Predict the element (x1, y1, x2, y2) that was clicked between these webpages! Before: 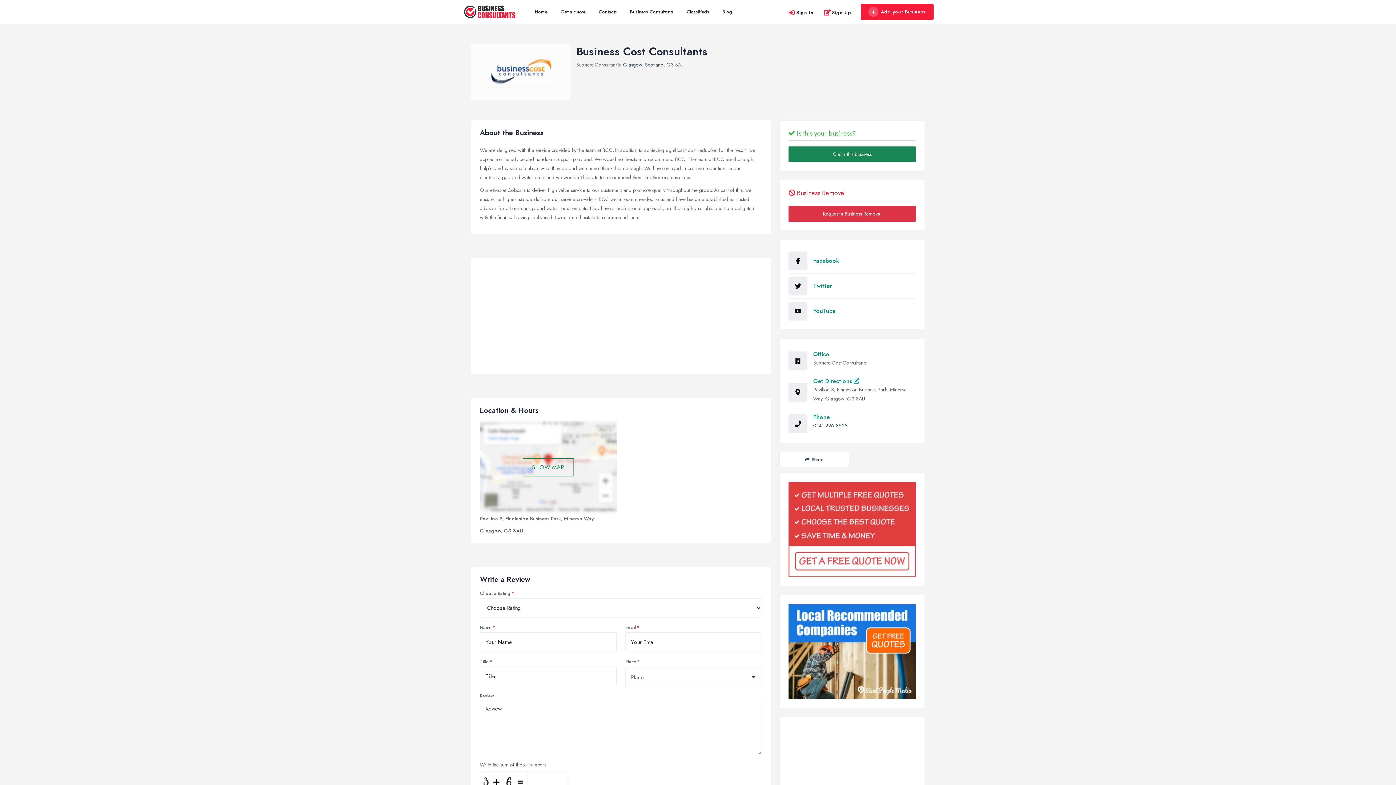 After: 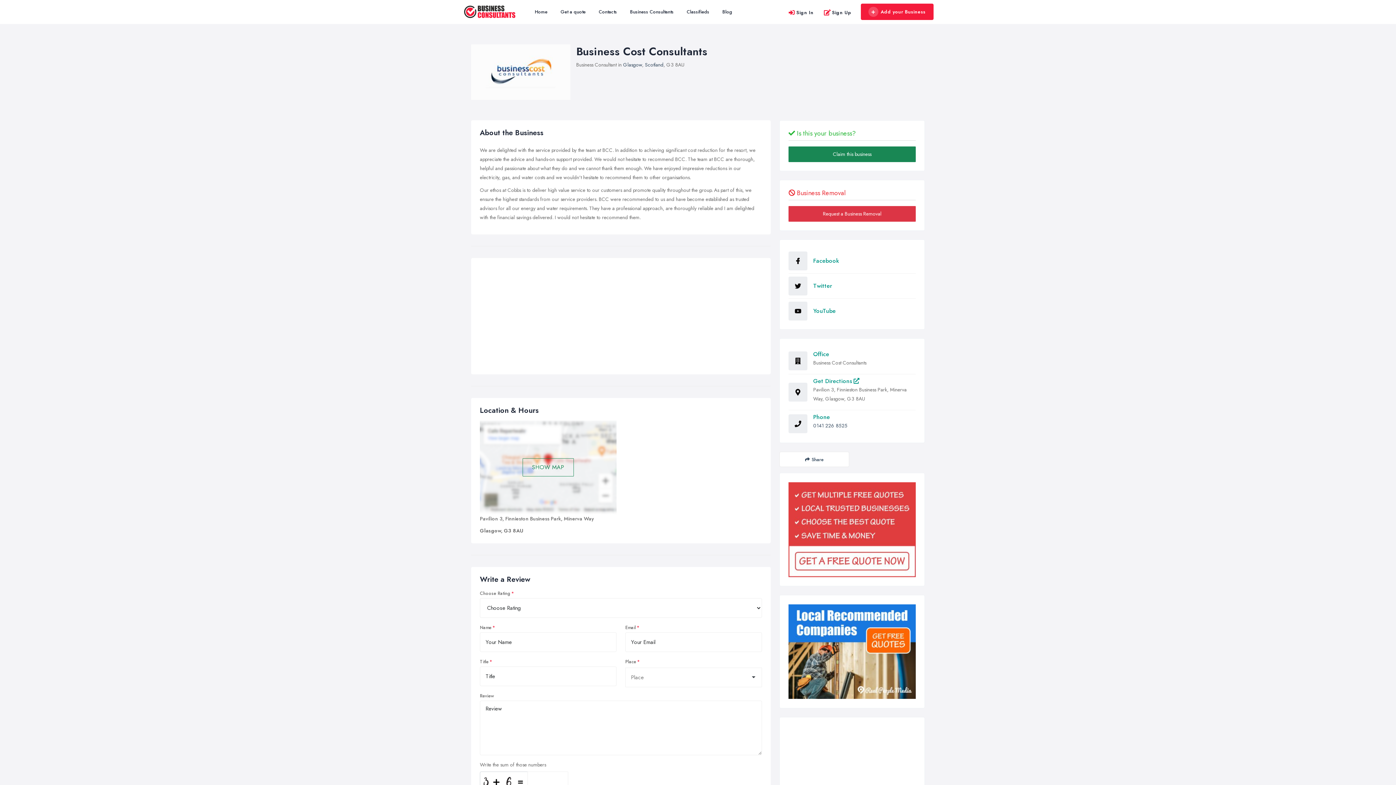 Action: bbox: (788, 604, 916, 699)